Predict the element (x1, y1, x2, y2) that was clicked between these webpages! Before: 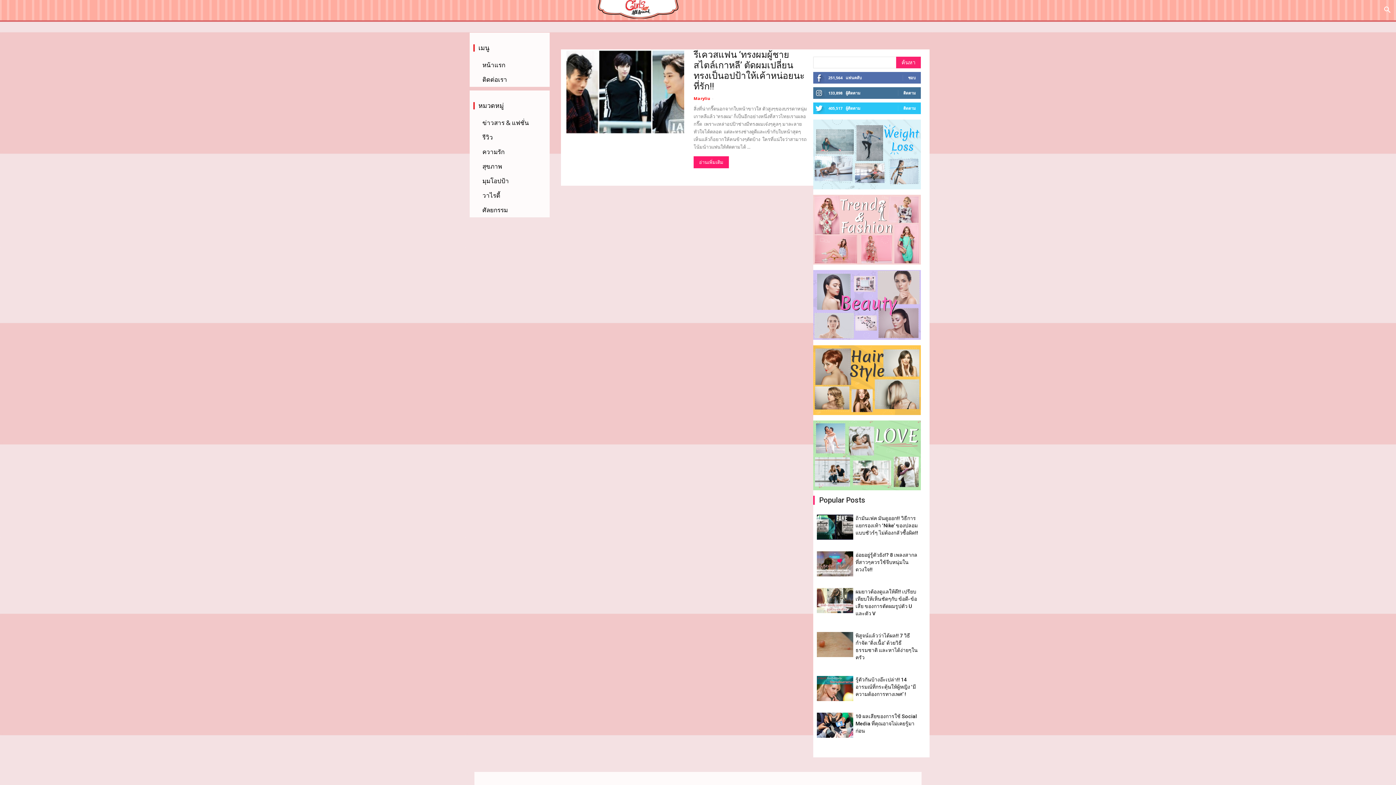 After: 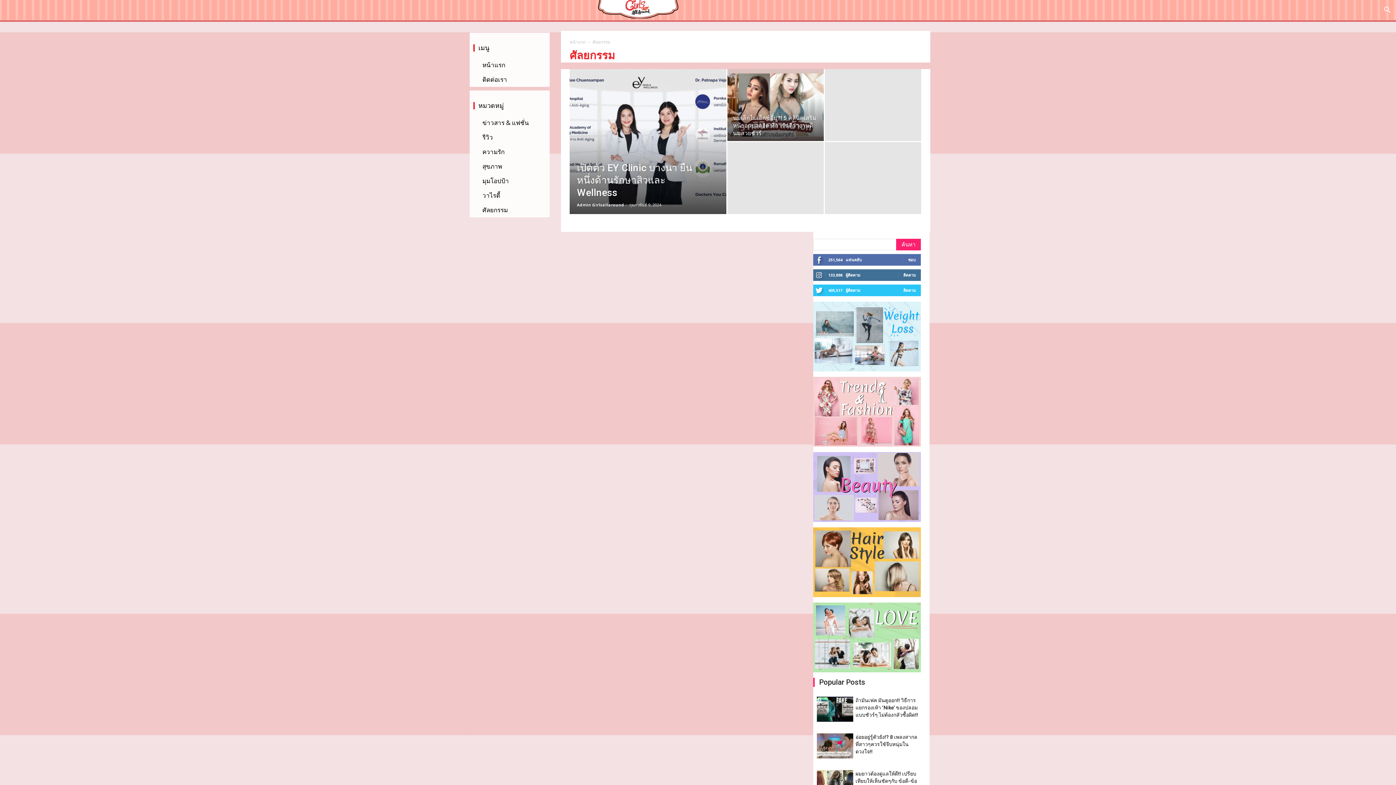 Action: bbox: (480, 202, 553, 217) label: ศัลยกรรม